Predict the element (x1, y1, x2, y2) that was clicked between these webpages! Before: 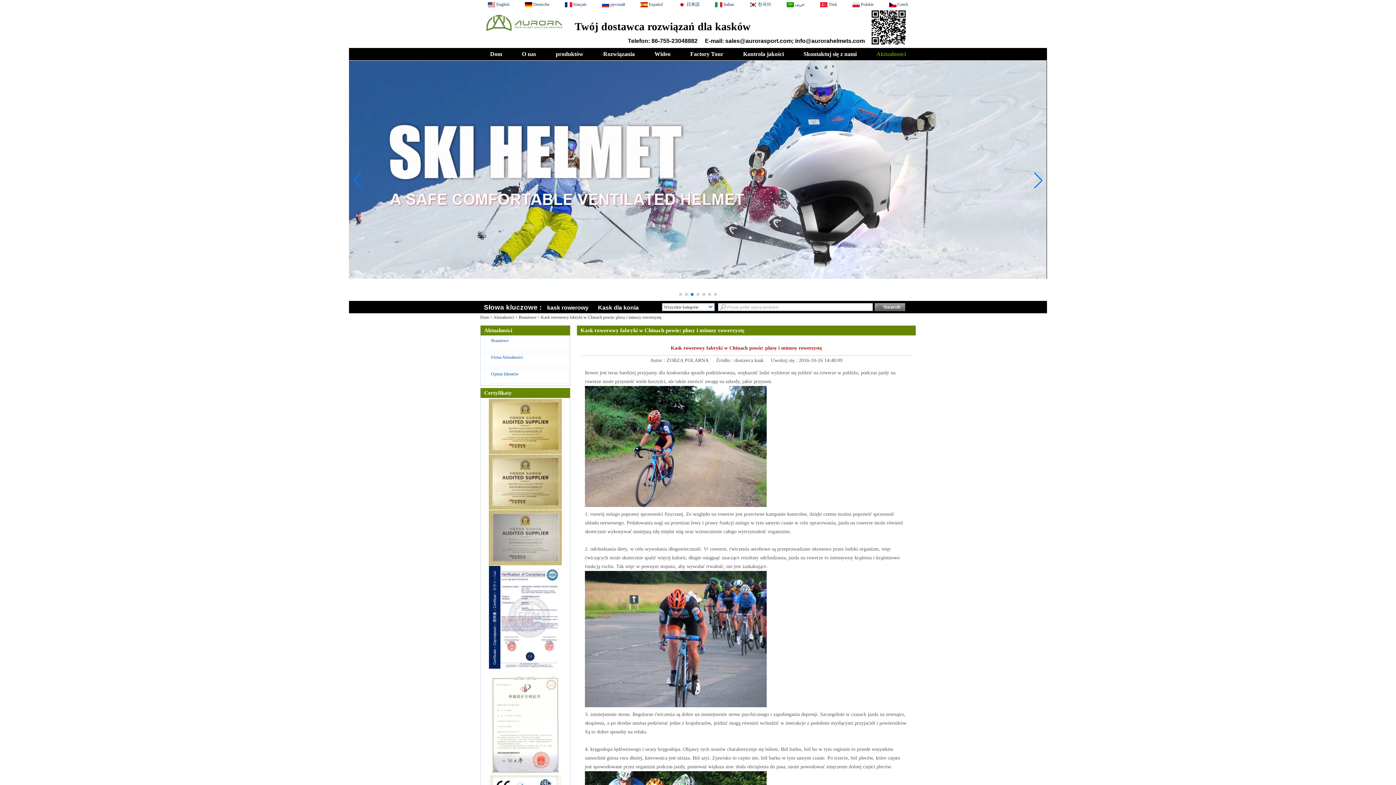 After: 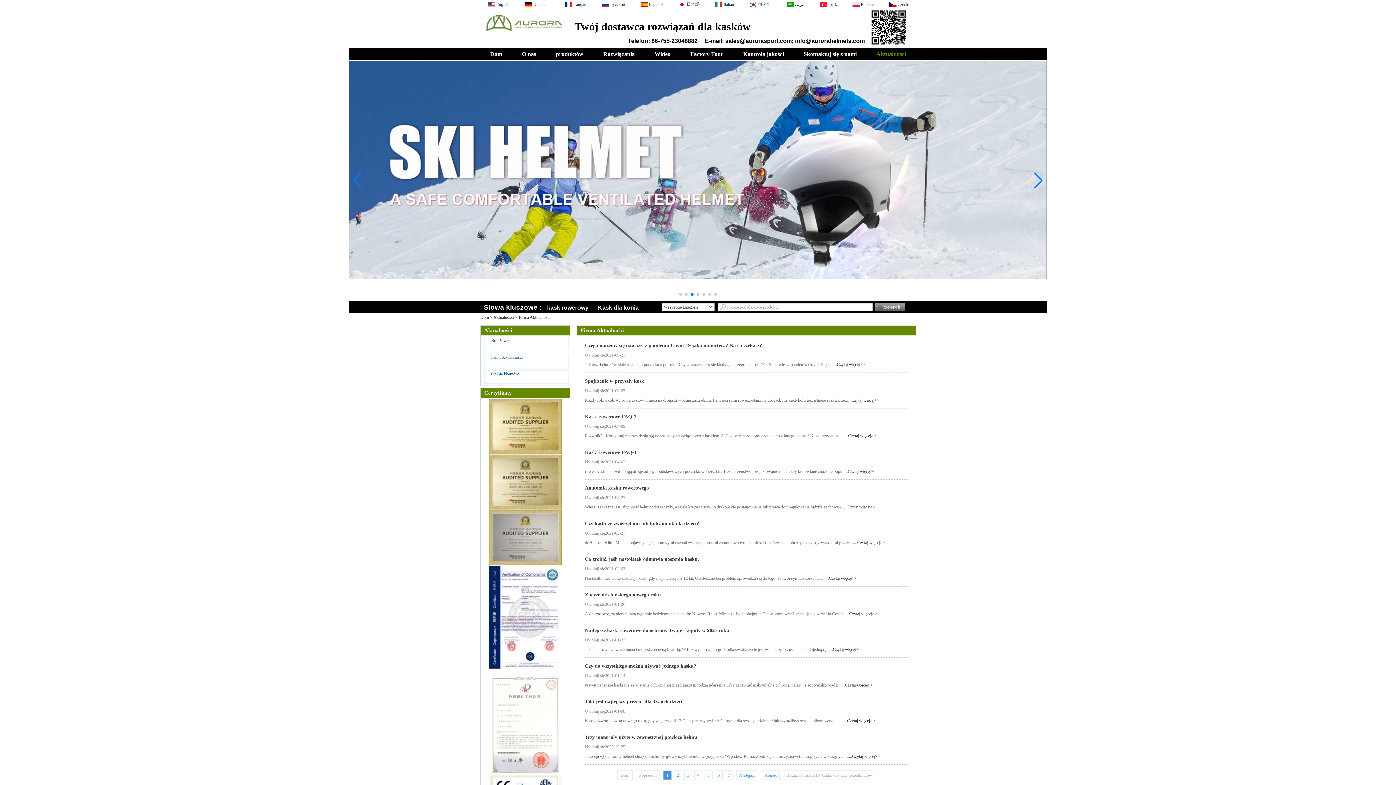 Action: label: Firma Aktualności bbox: (484, 353, 568, 367)